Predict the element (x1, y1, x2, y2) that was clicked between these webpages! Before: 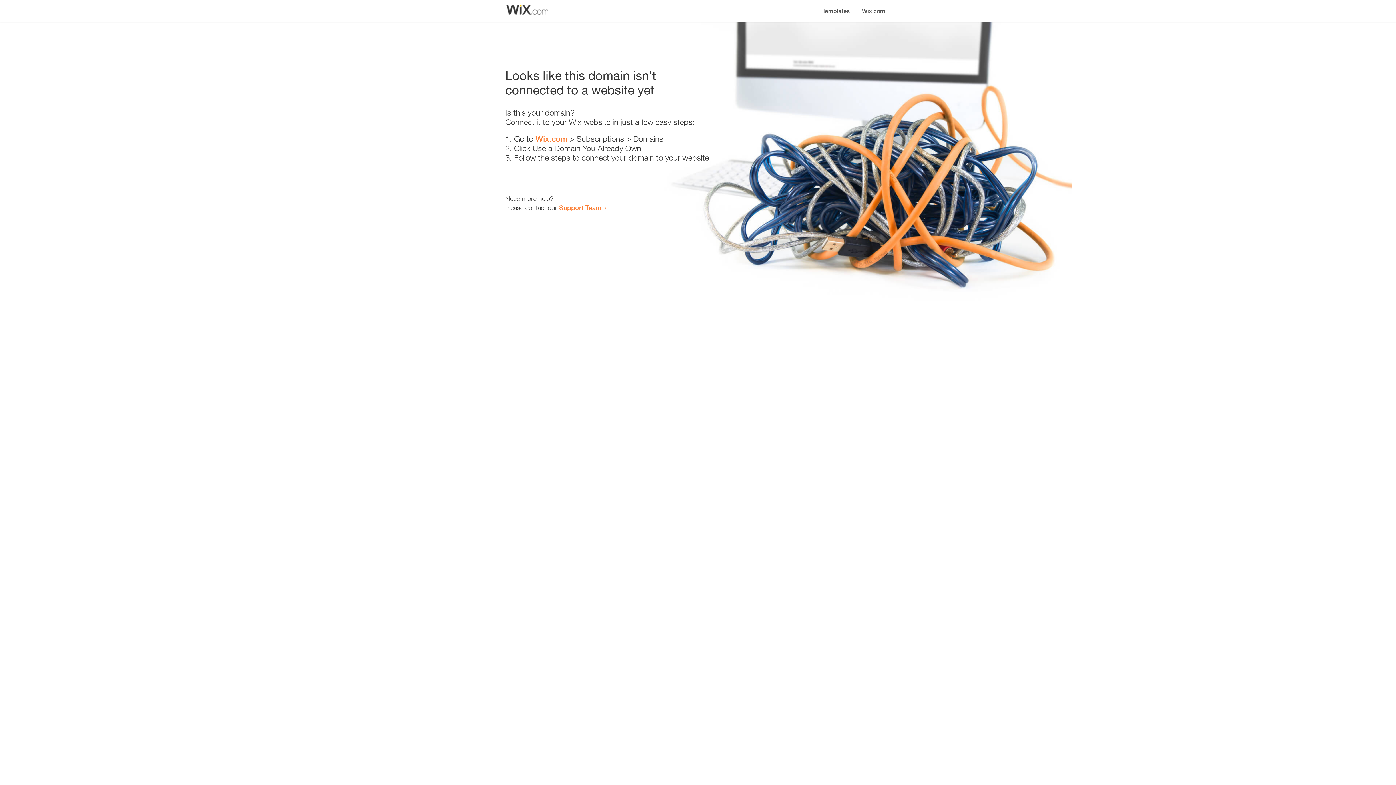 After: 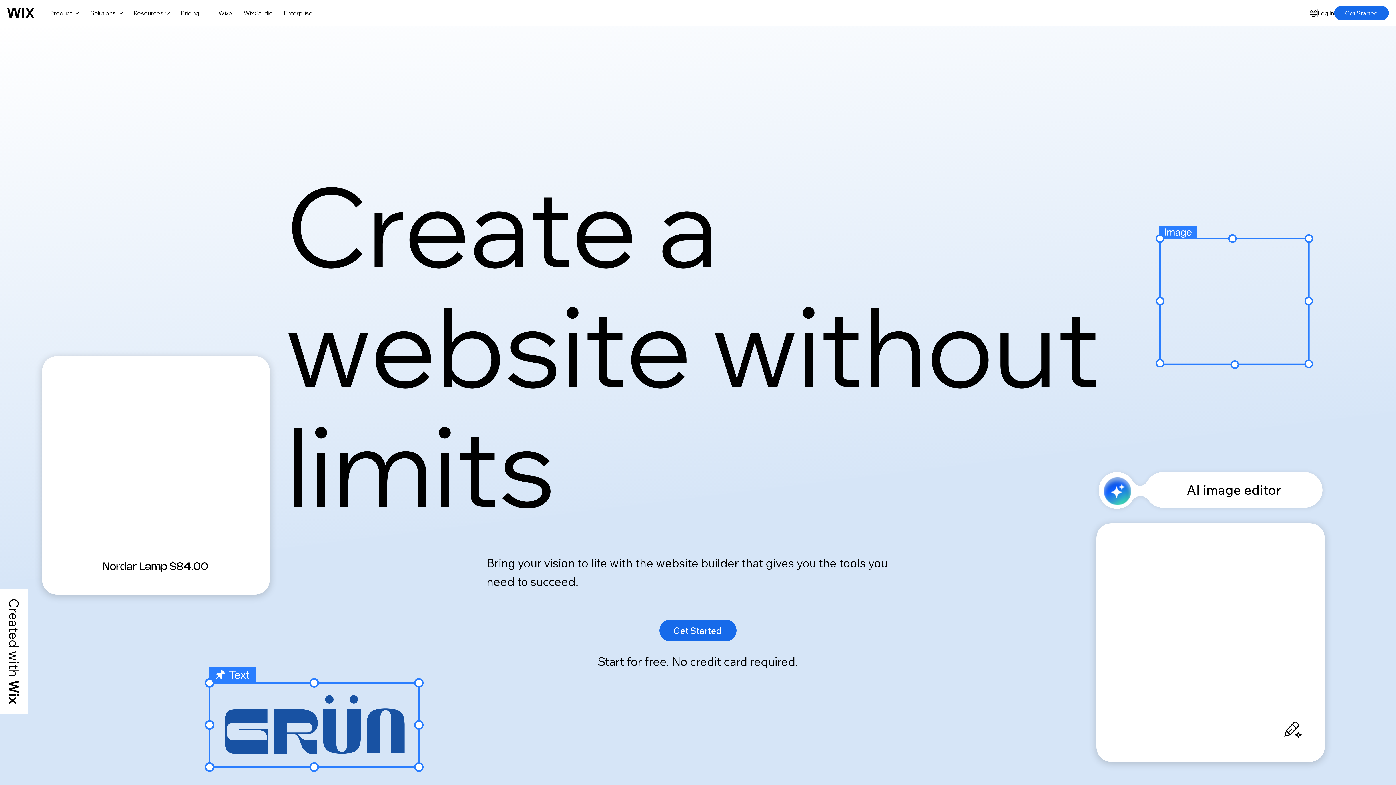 Action: bbox: (856, 0, 890, 14) label: Wix.com